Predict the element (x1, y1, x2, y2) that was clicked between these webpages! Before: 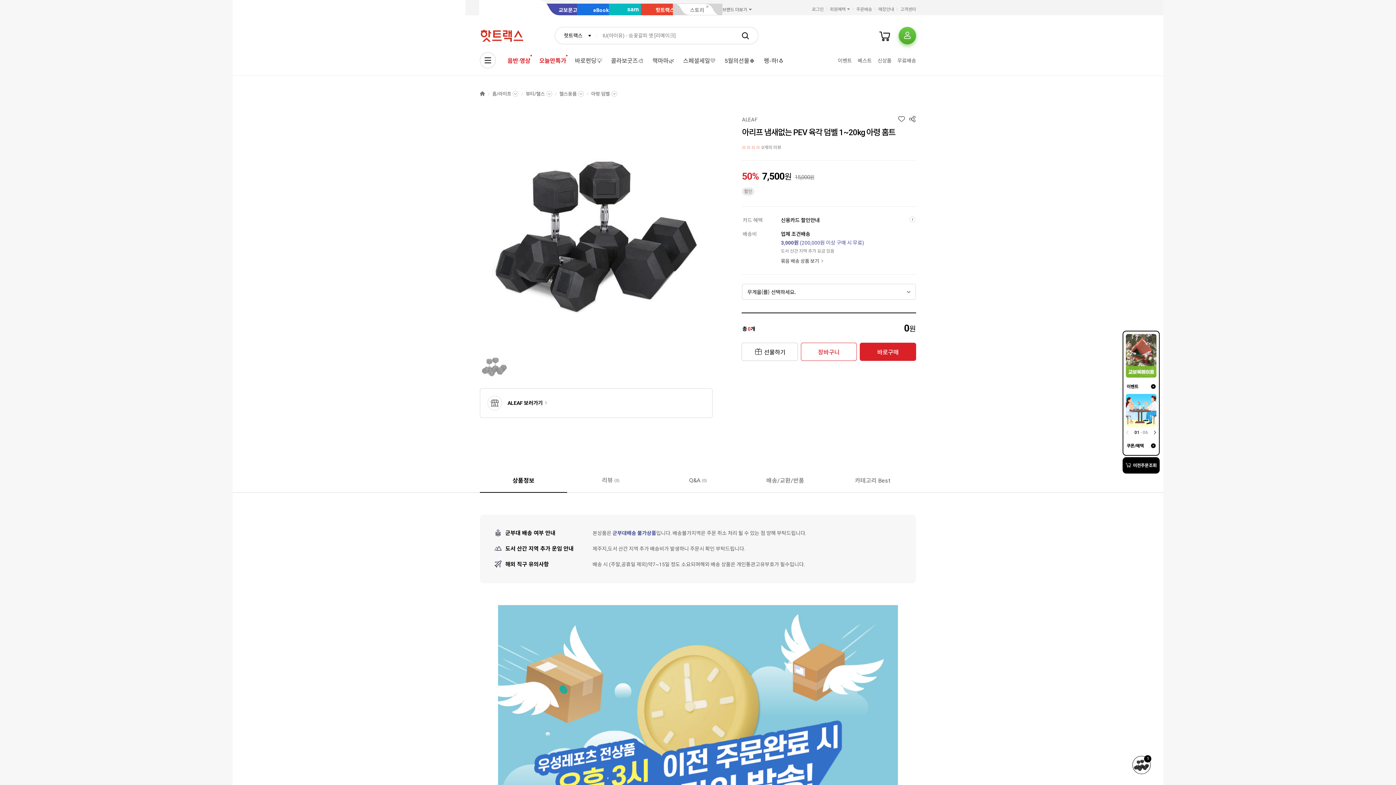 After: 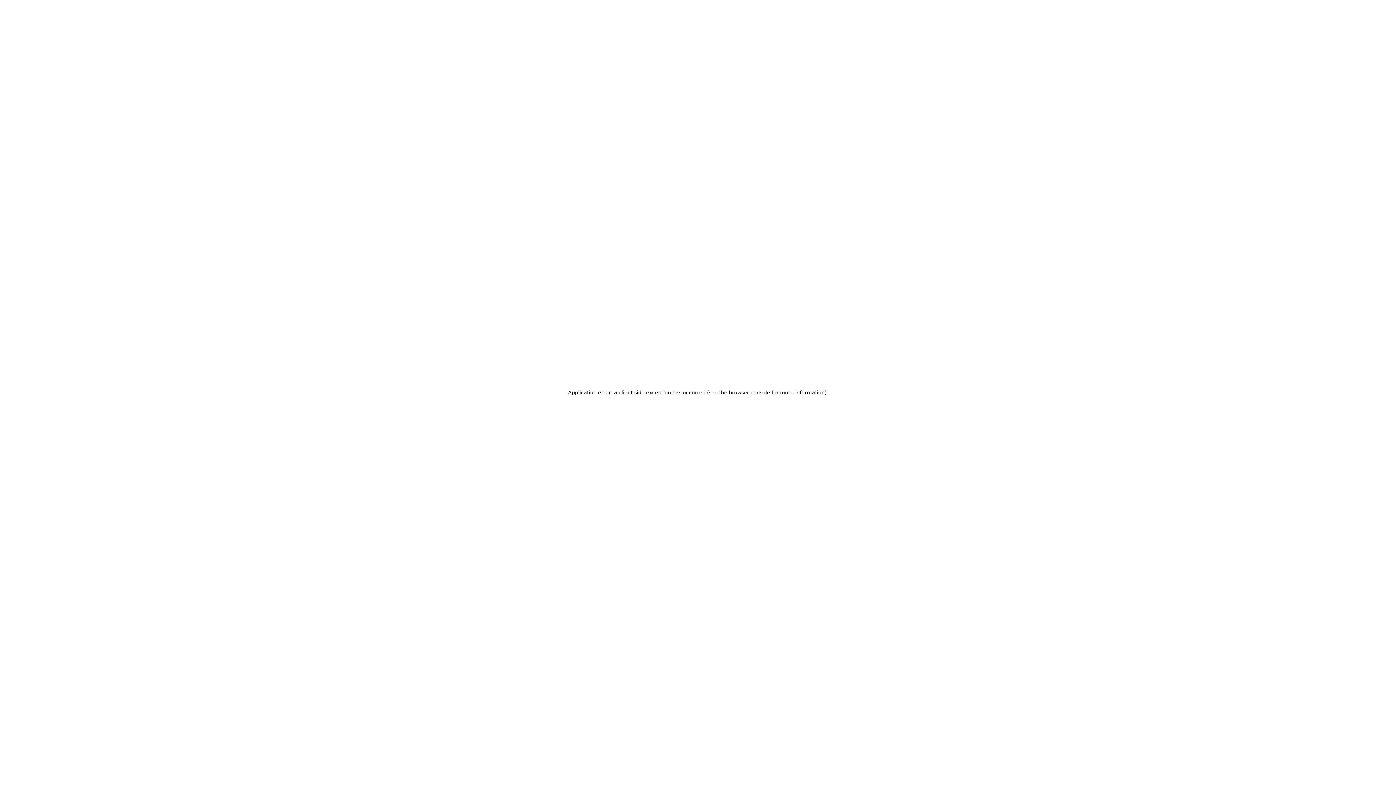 Action: bbox: (900, 4, 916, 14) label: 고객센터